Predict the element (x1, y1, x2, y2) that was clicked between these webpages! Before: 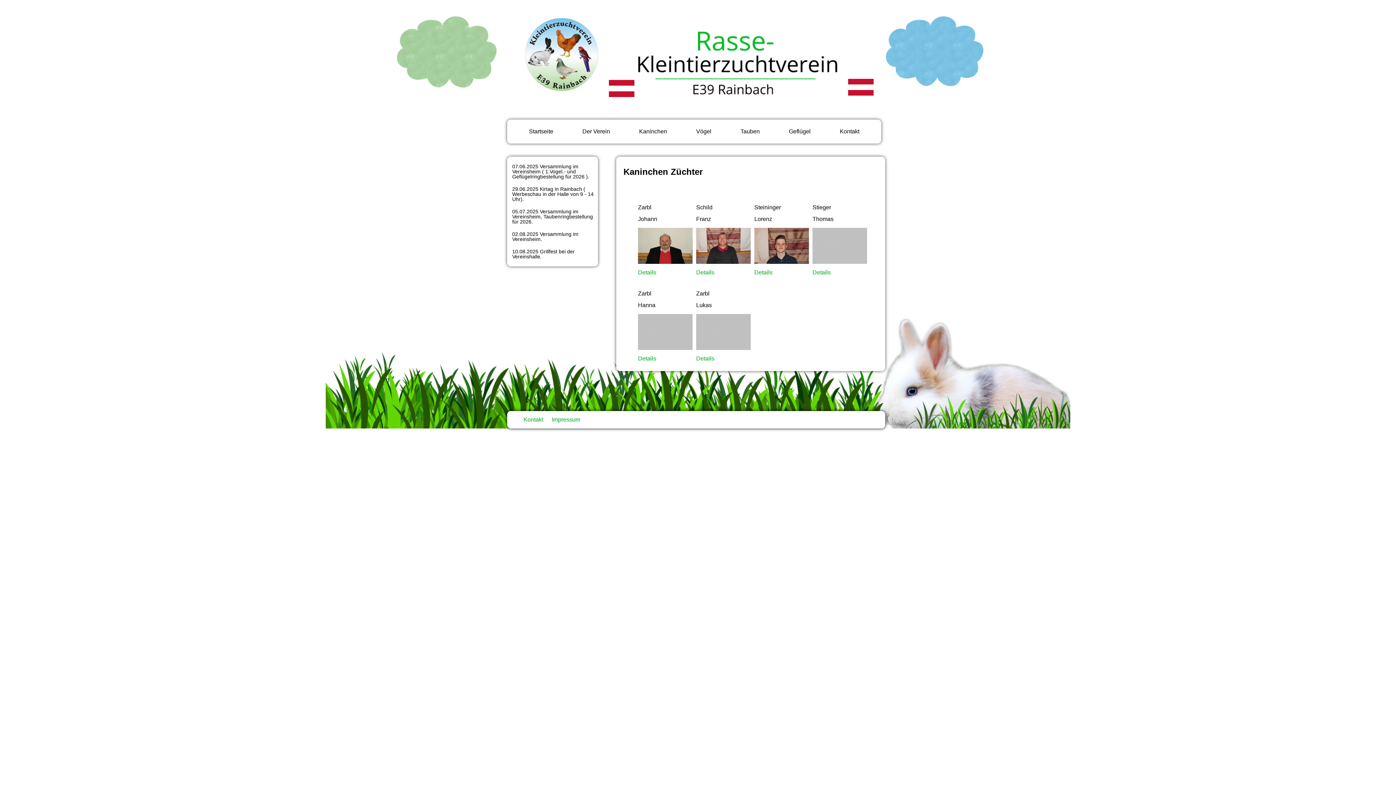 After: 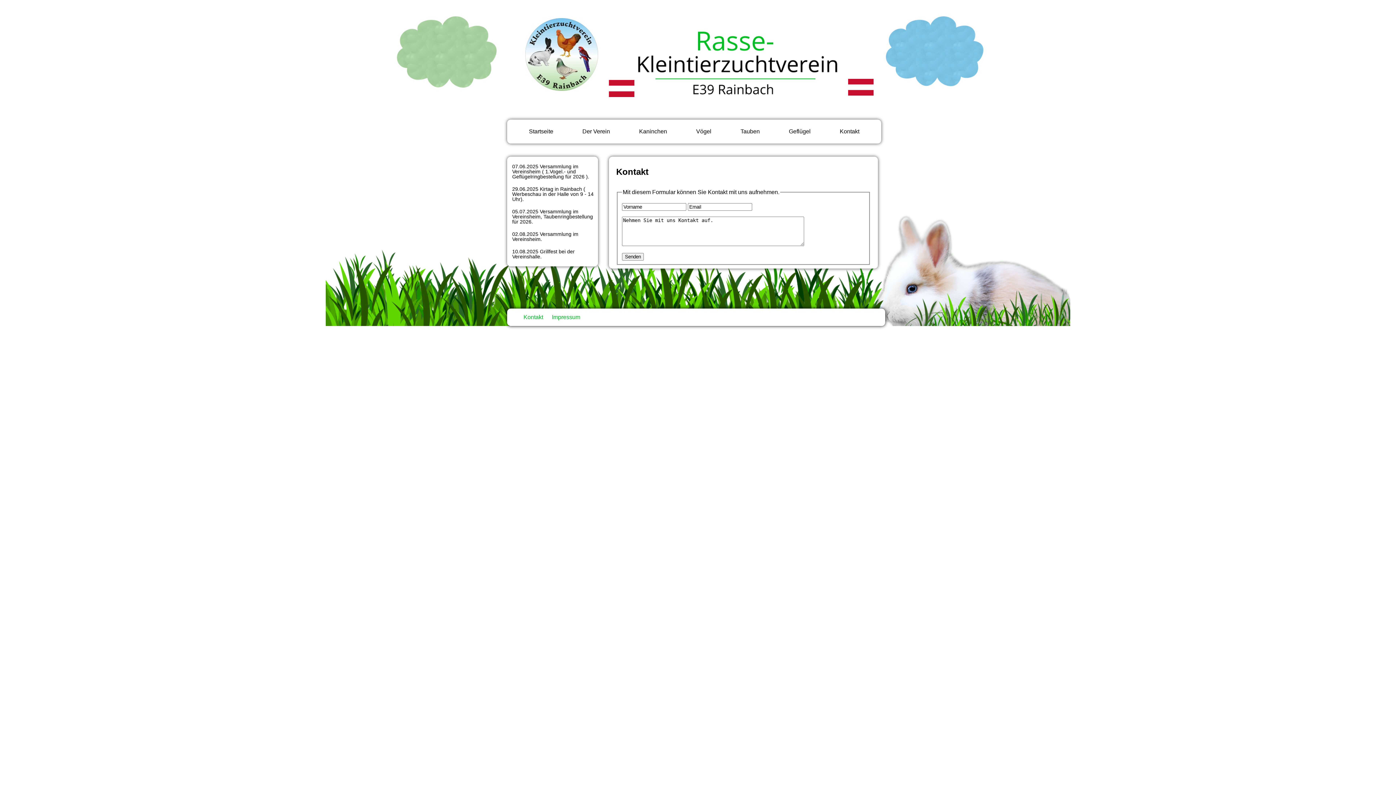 Action: bbox: (825, 119, 874, 143) label: Kontakt